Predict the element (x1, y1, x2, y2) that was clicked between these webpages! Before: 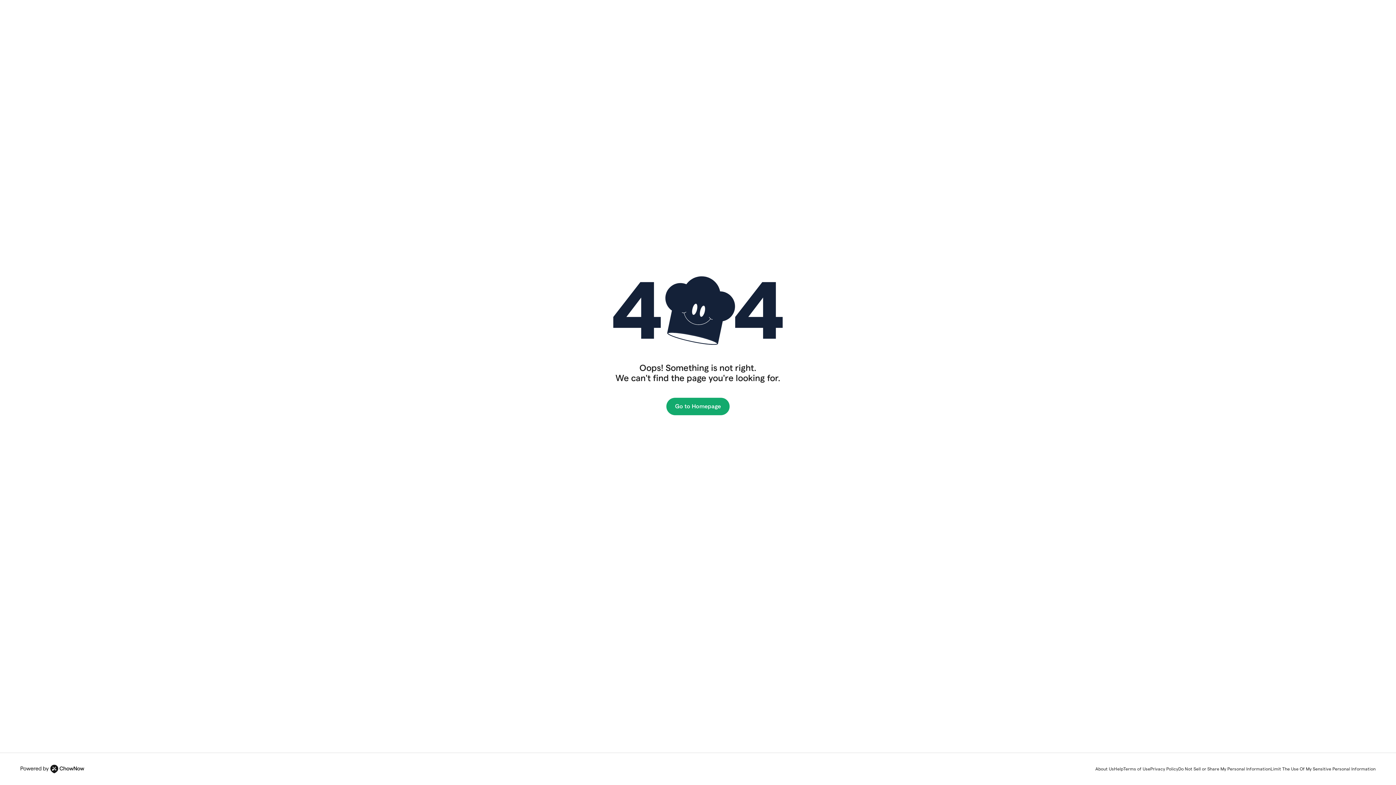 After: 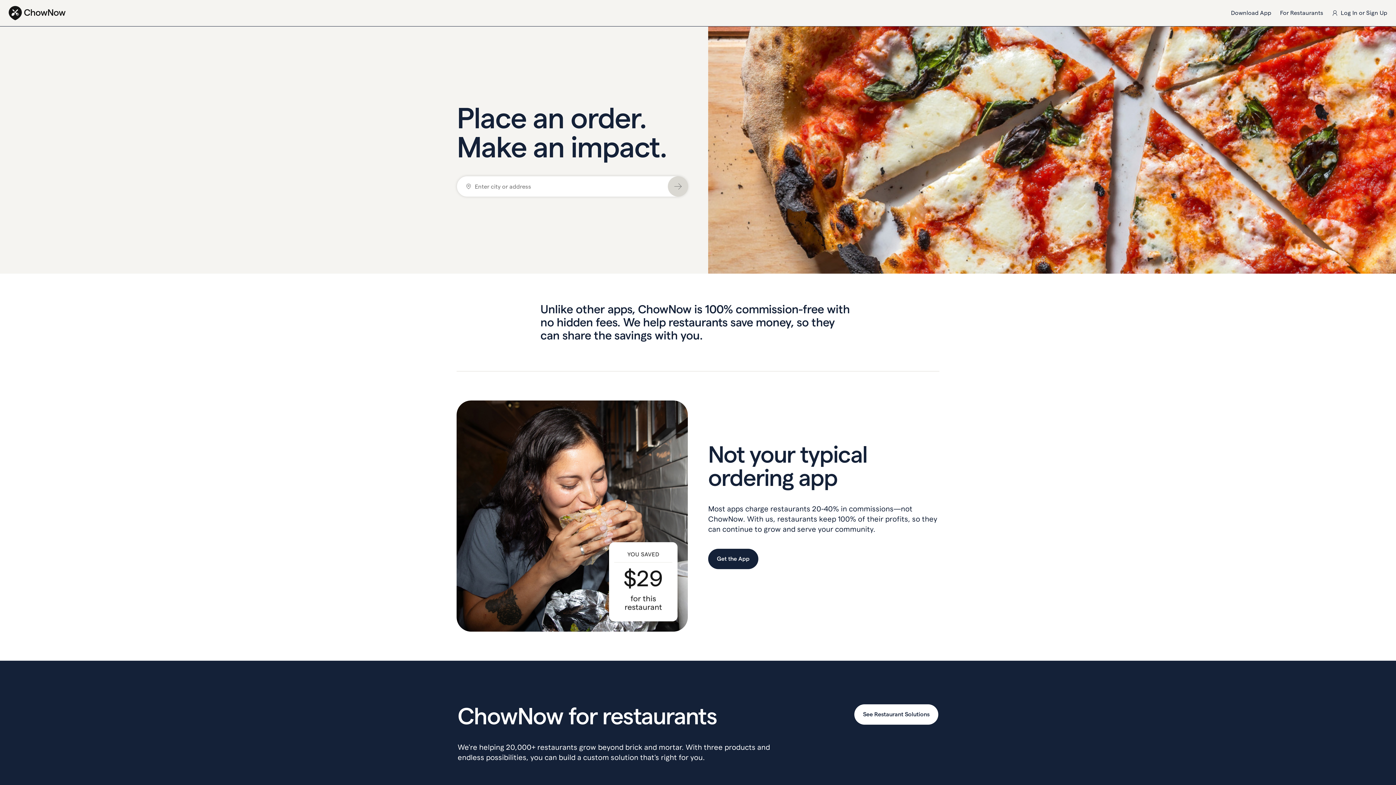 Action: bbox: (666, 397, 729, 415) label: Go to Homepage